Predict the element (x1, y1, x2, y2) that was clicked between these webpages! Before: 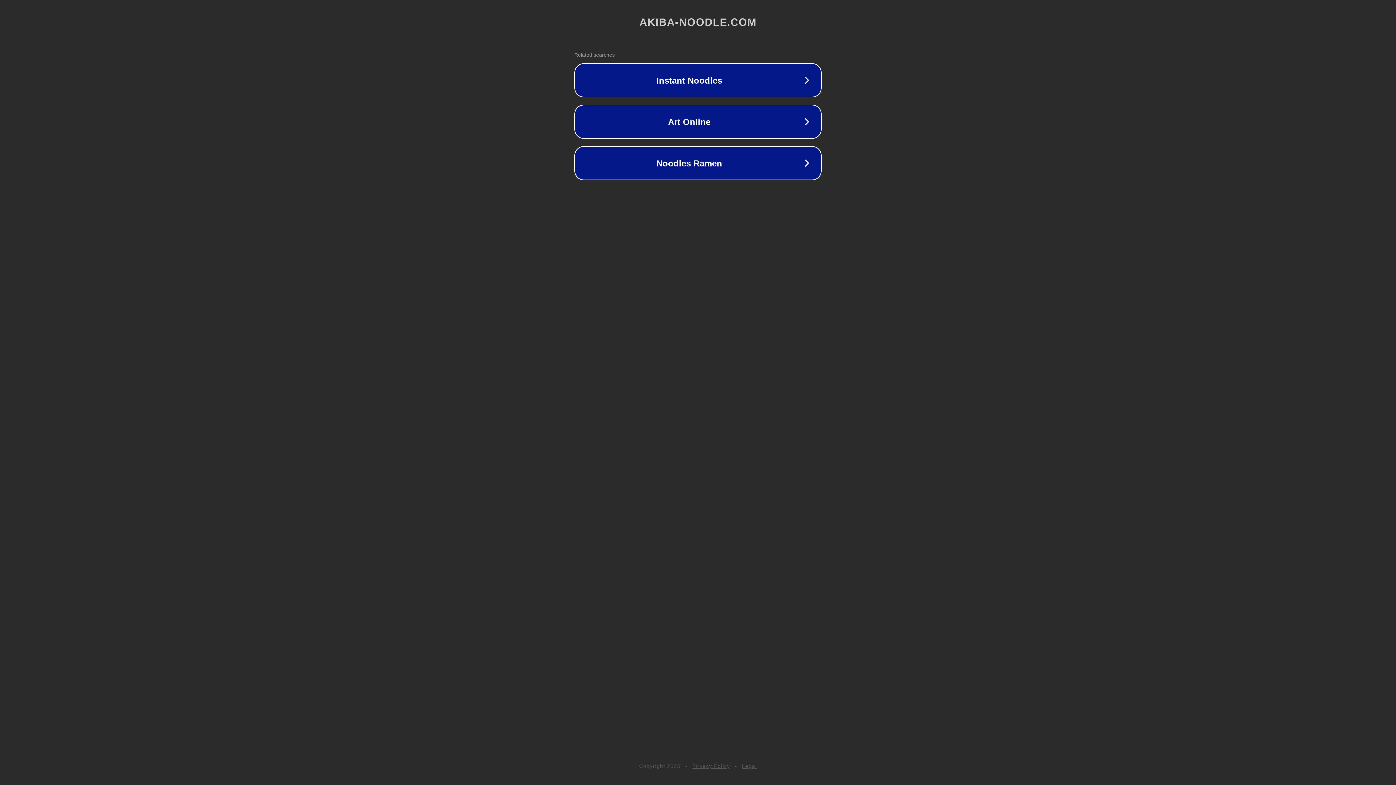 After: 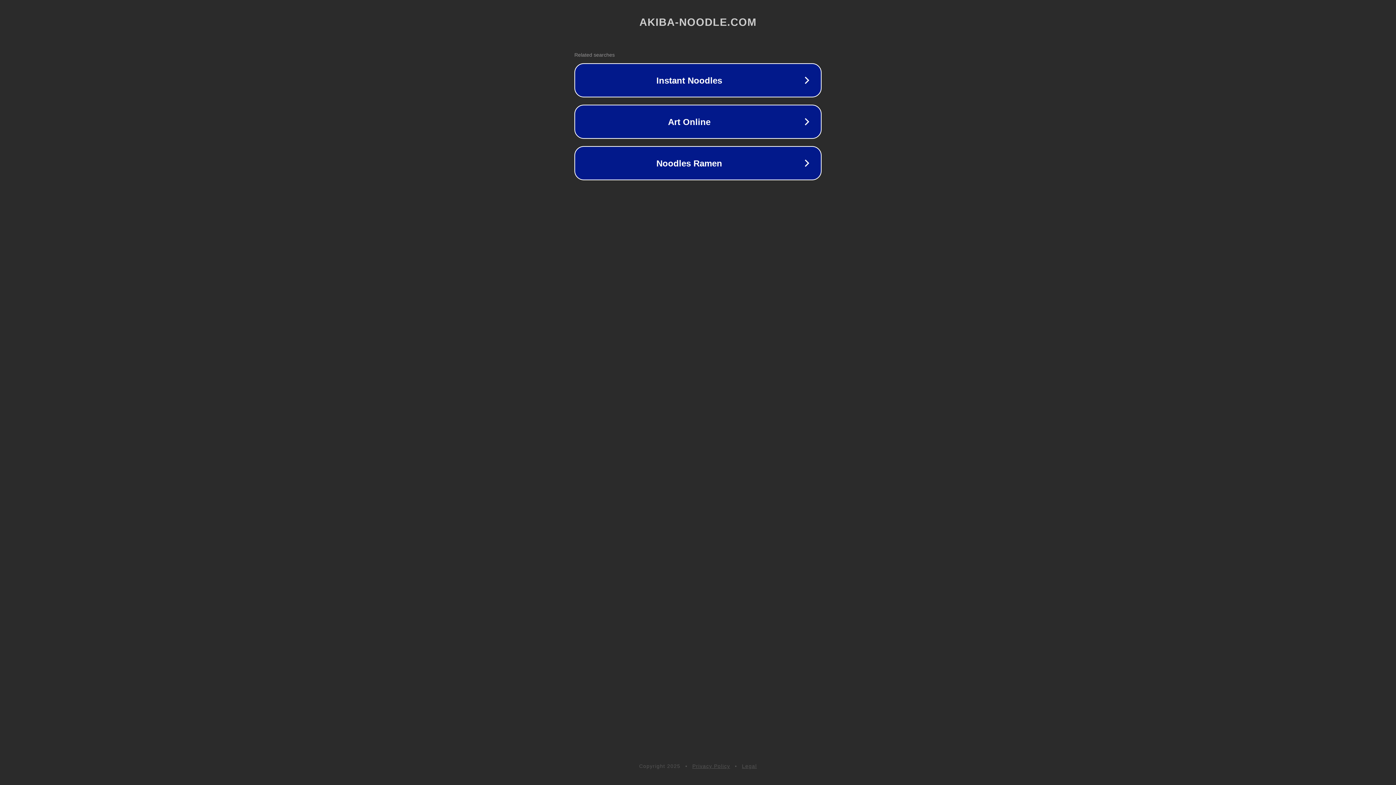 Action: label: Privacy Policy bbox: (692, 763, 730, 769)